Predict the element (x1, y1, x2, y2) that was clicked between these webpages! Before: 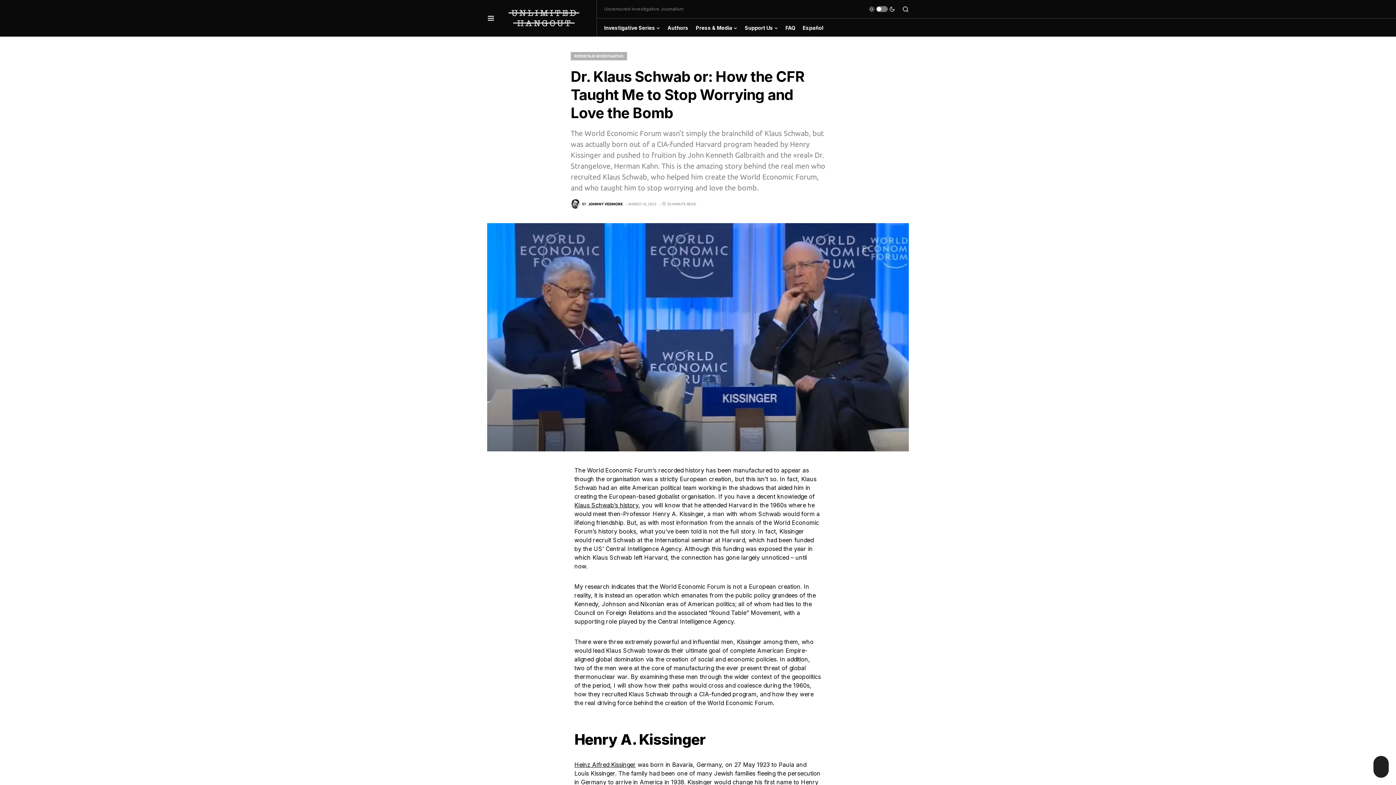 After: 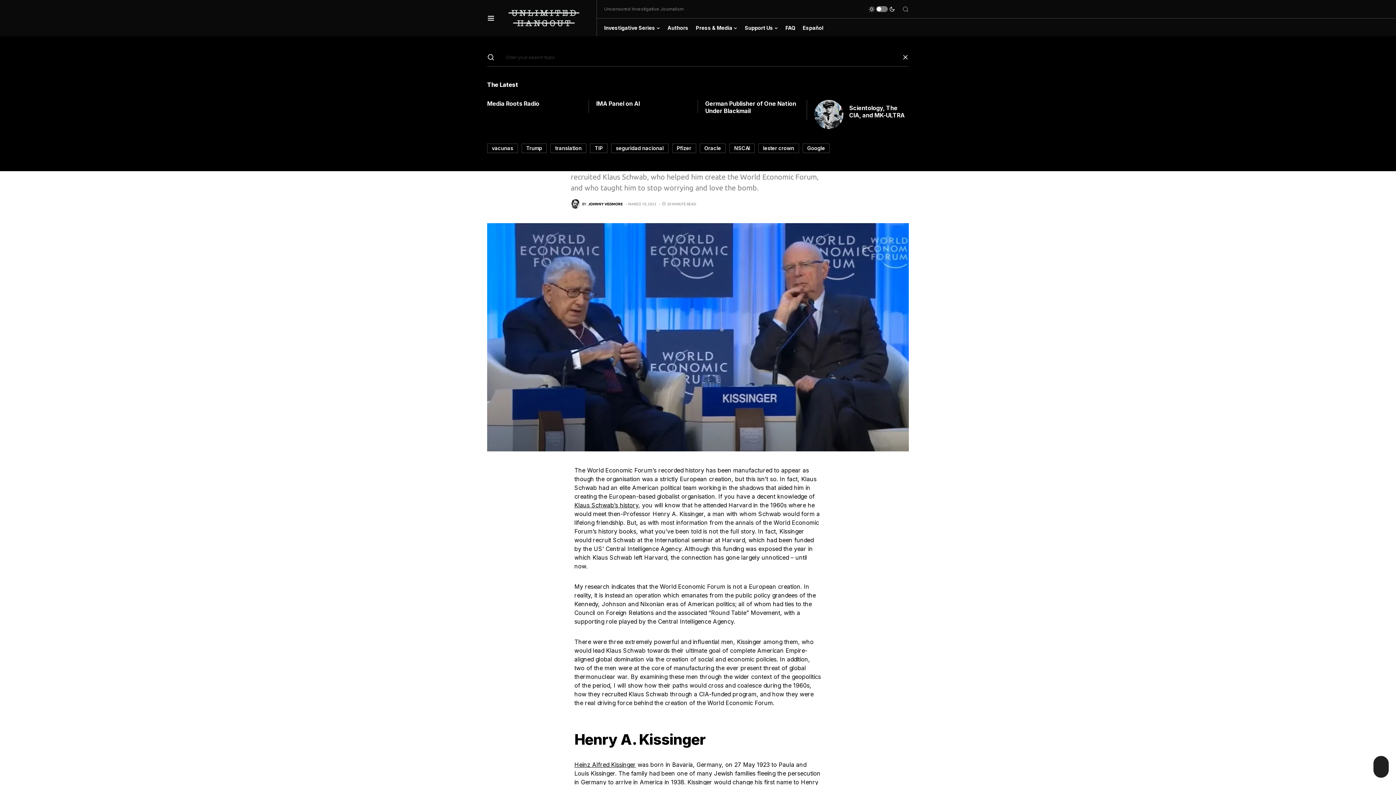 Action: bbox: (902, 5, 909, 12)